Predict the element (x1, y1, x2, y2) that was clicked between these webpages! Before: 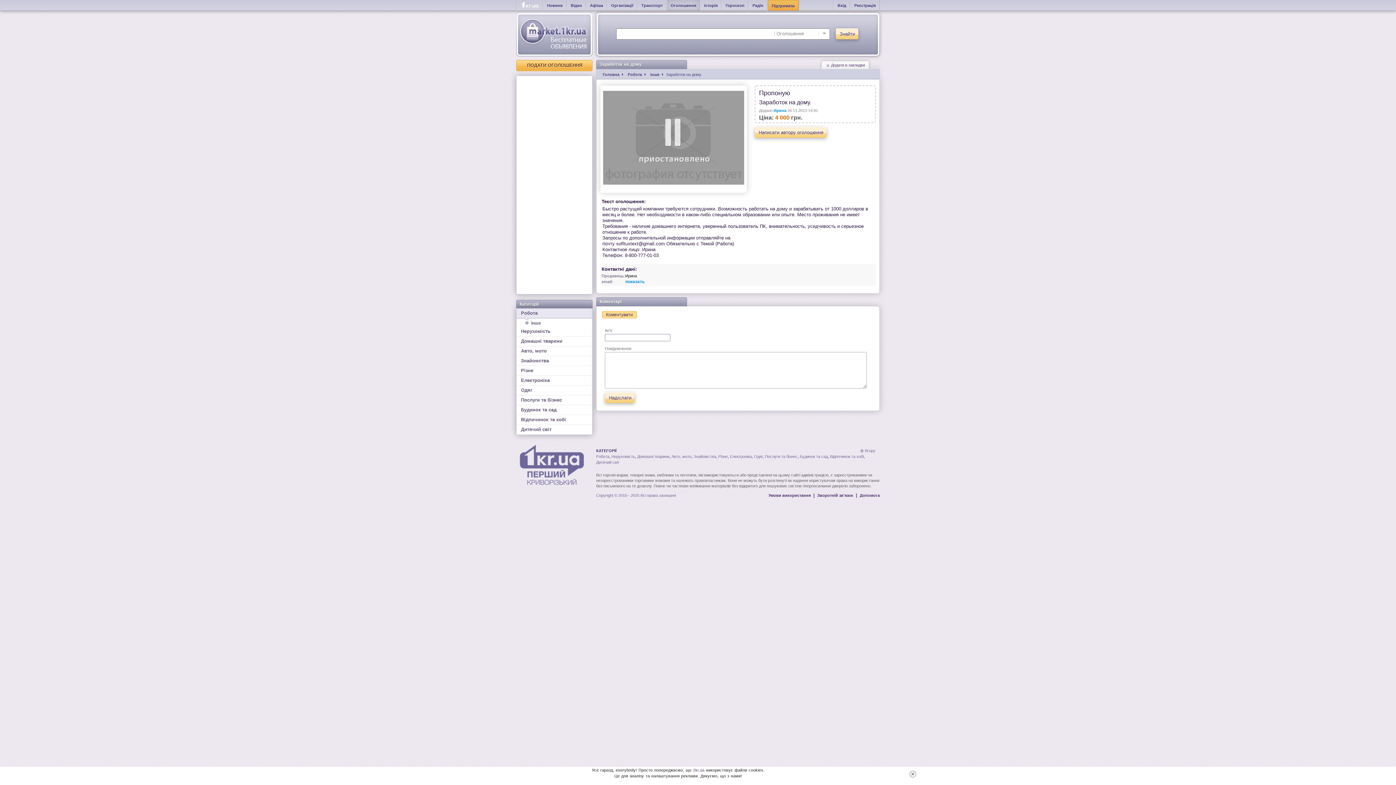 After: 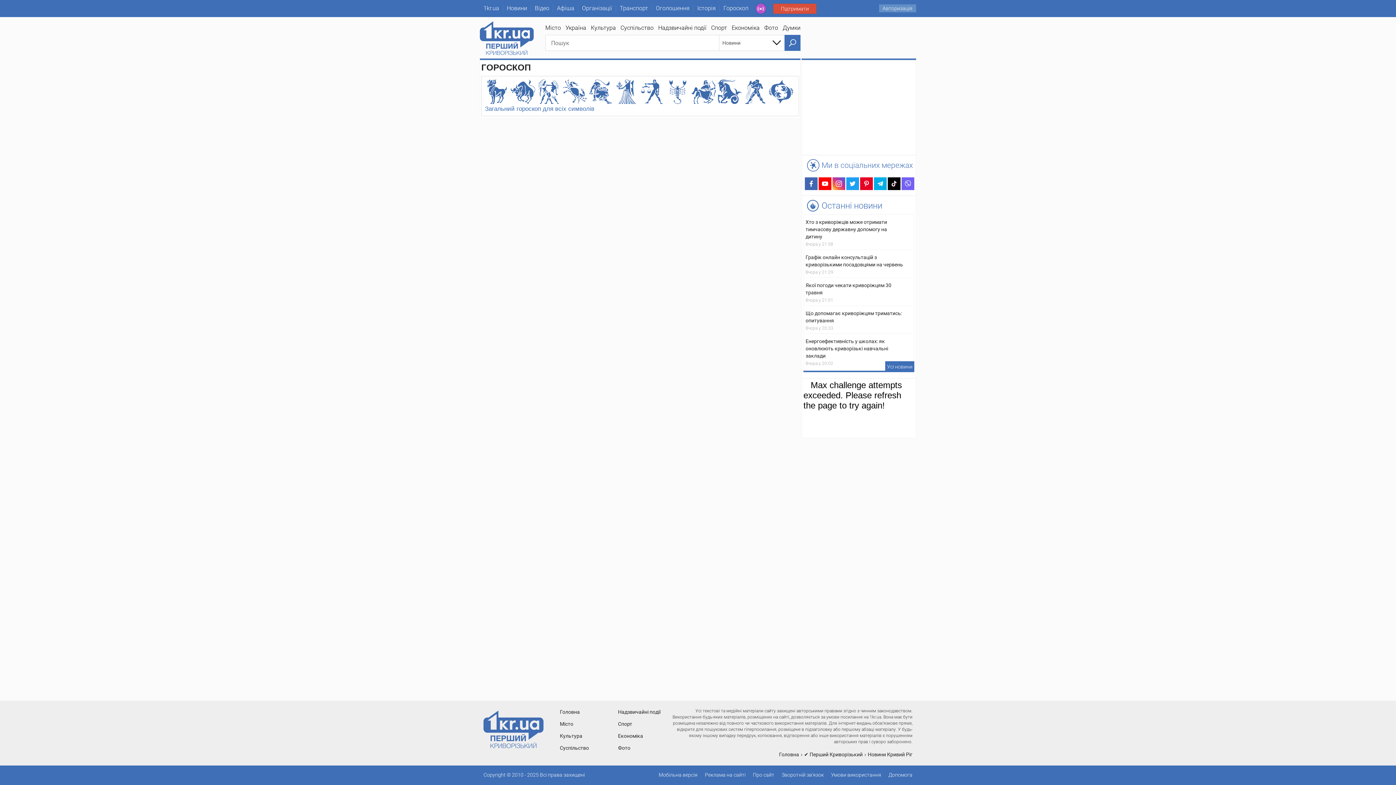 Action: bbox: (722, 0, 748, 11) label: Гороскоп